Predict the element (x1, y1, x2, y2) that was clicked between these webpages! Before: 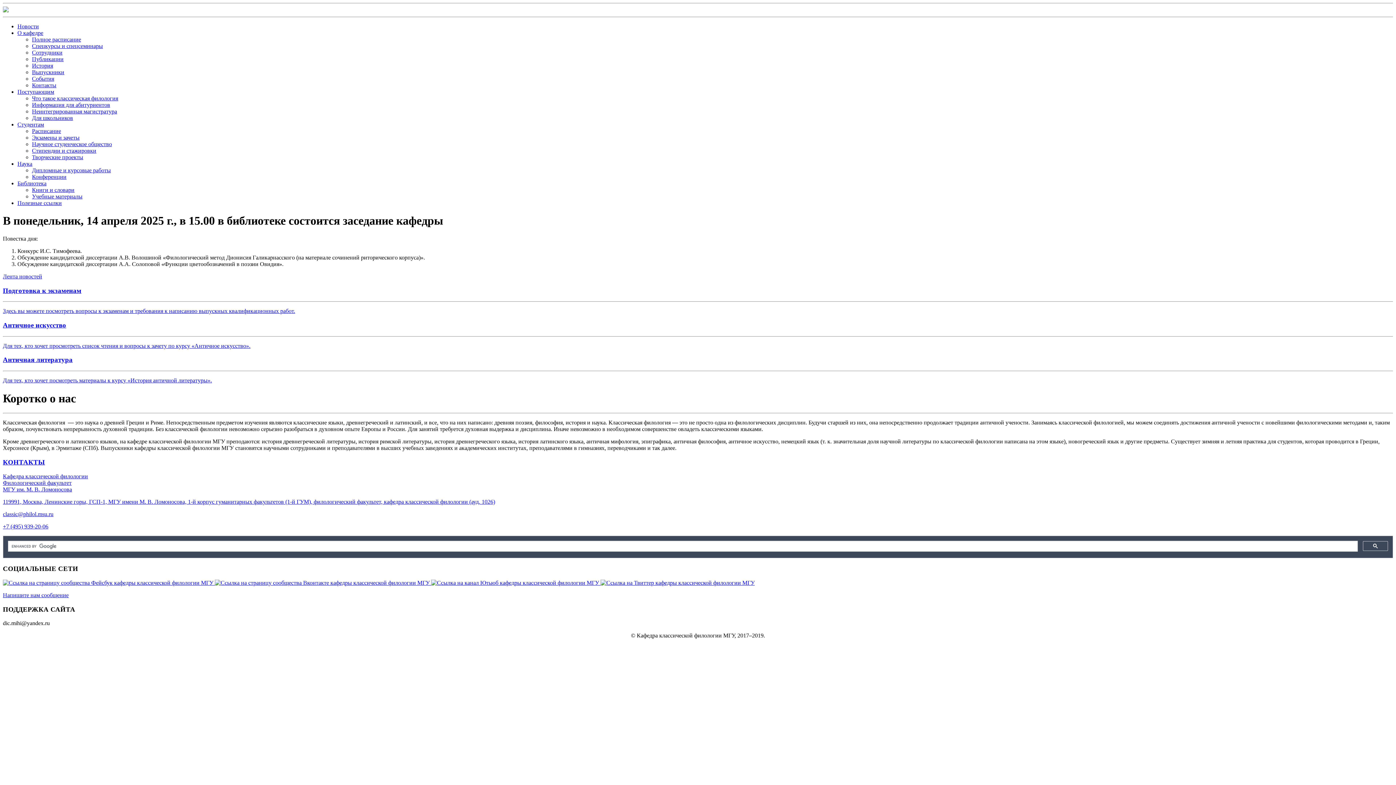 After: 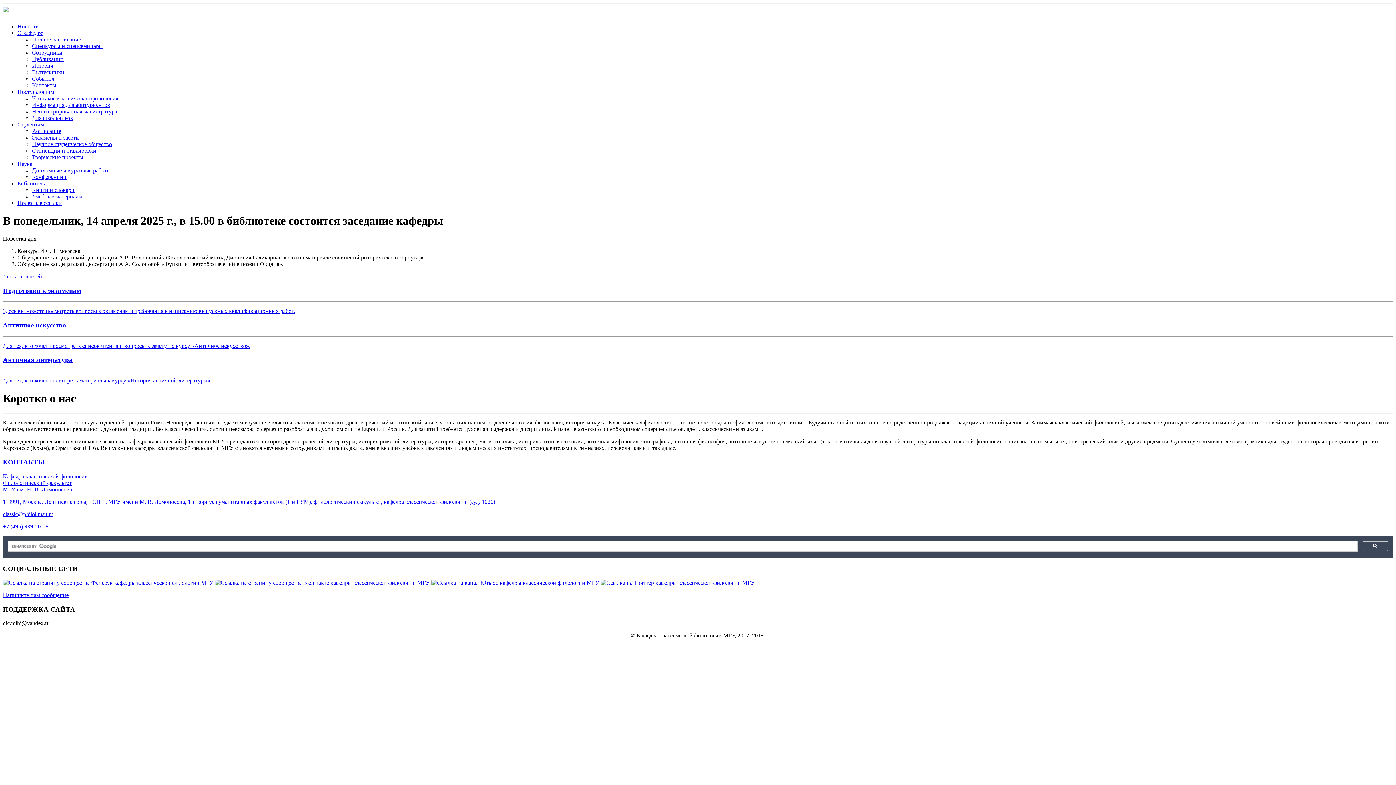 Action: label: Что такое классическая филология bbox: (32, 95, 118, 101)